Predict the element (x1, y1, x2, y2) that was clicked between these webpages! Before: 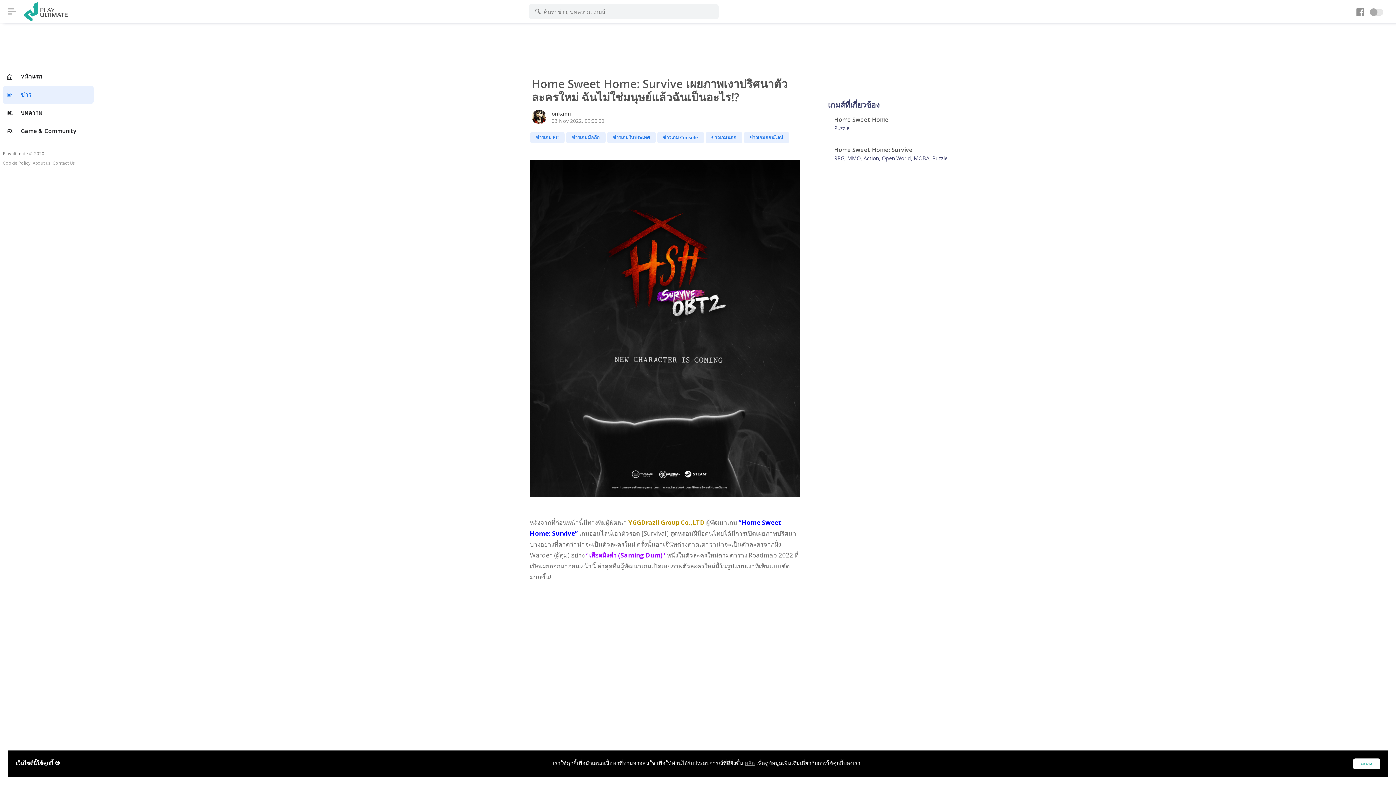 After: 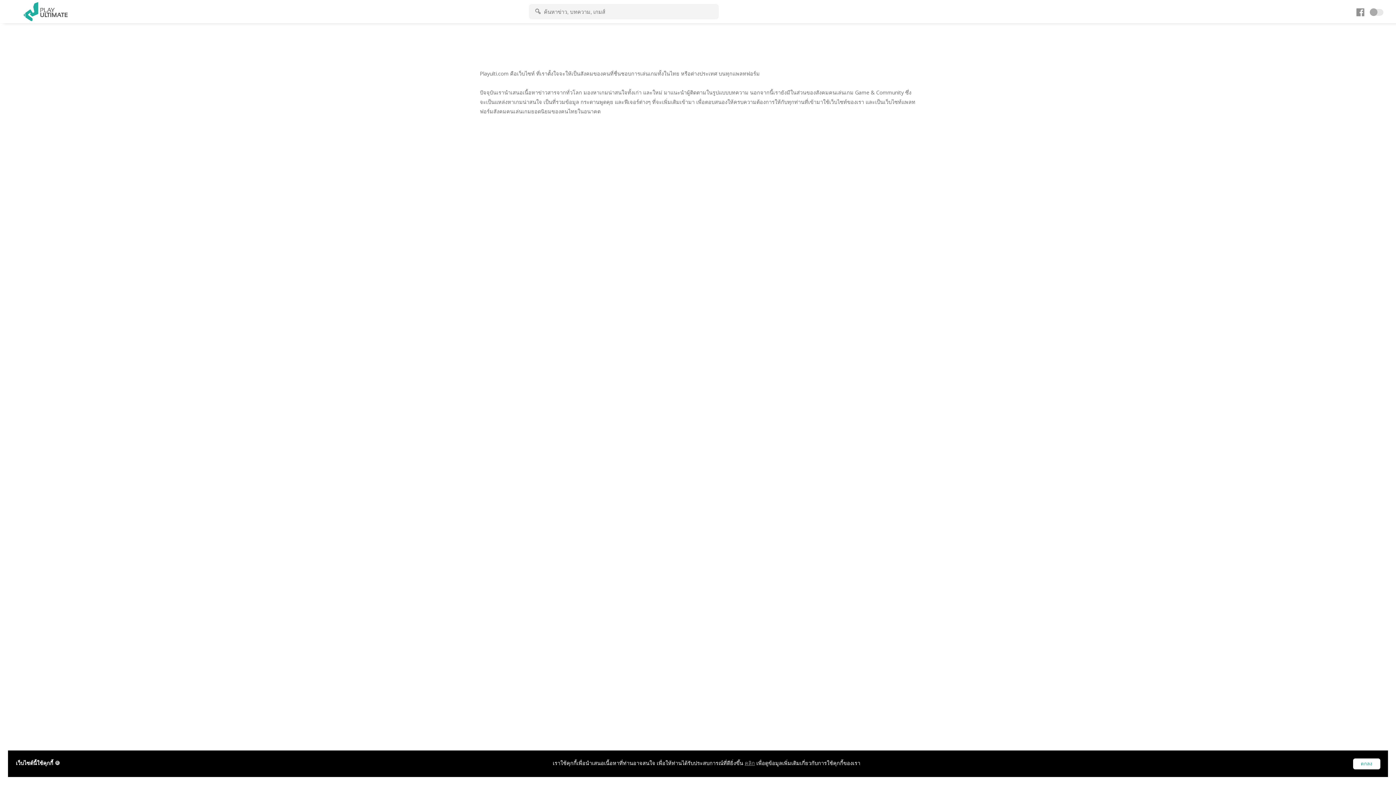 Action: bbox: (32, 160, 50, 165) label: About us